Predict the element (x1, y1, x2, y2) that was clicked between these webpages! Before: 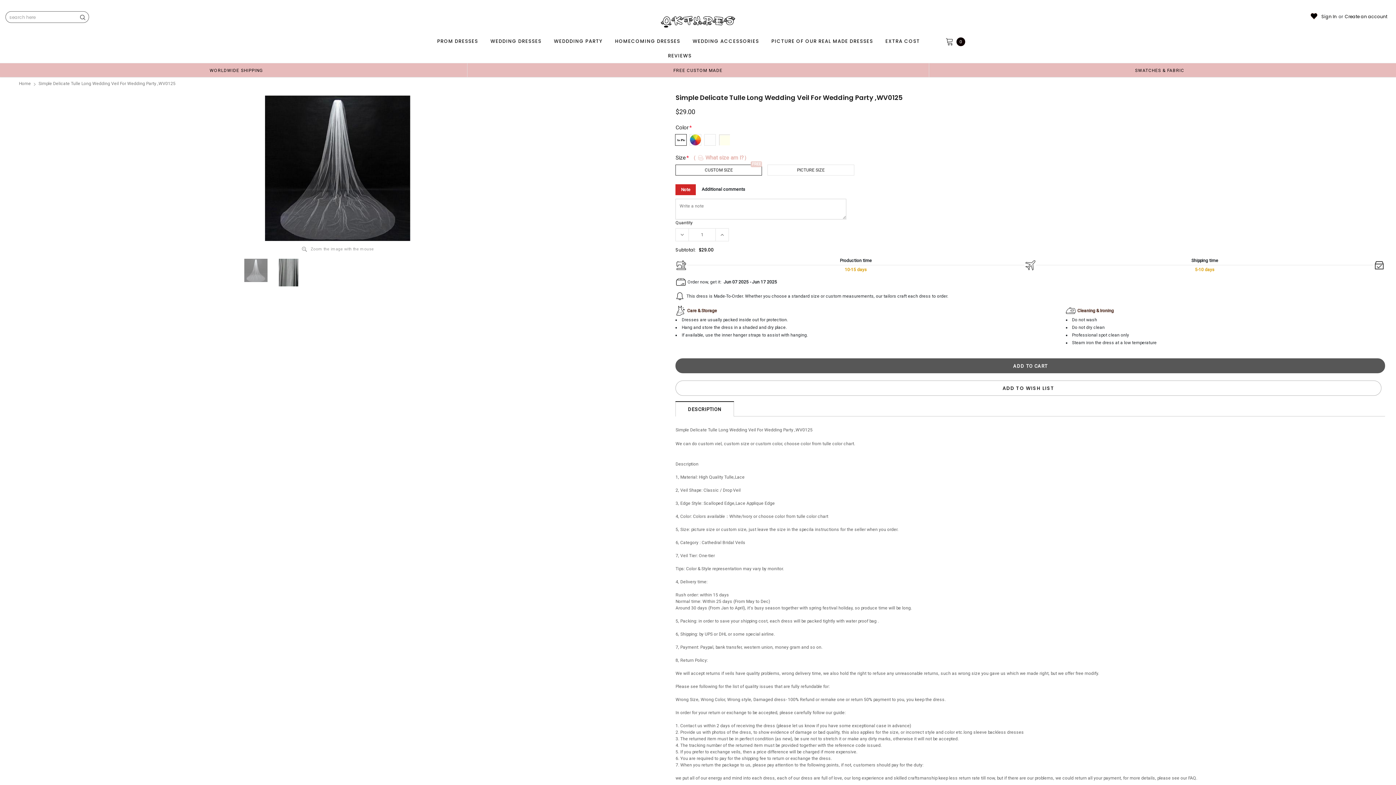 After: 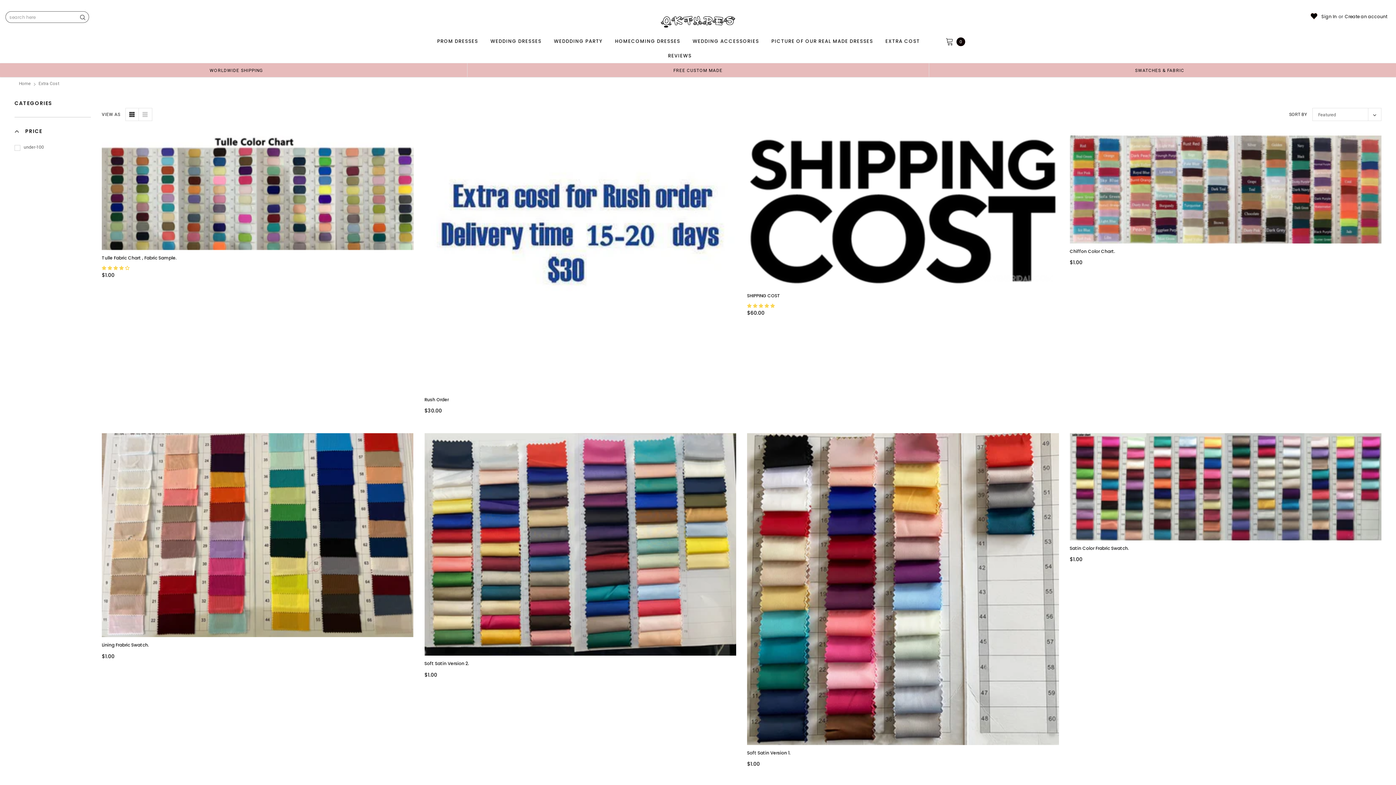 Action: bbox: (883, 34, 922, 48) label: EXTRA COST